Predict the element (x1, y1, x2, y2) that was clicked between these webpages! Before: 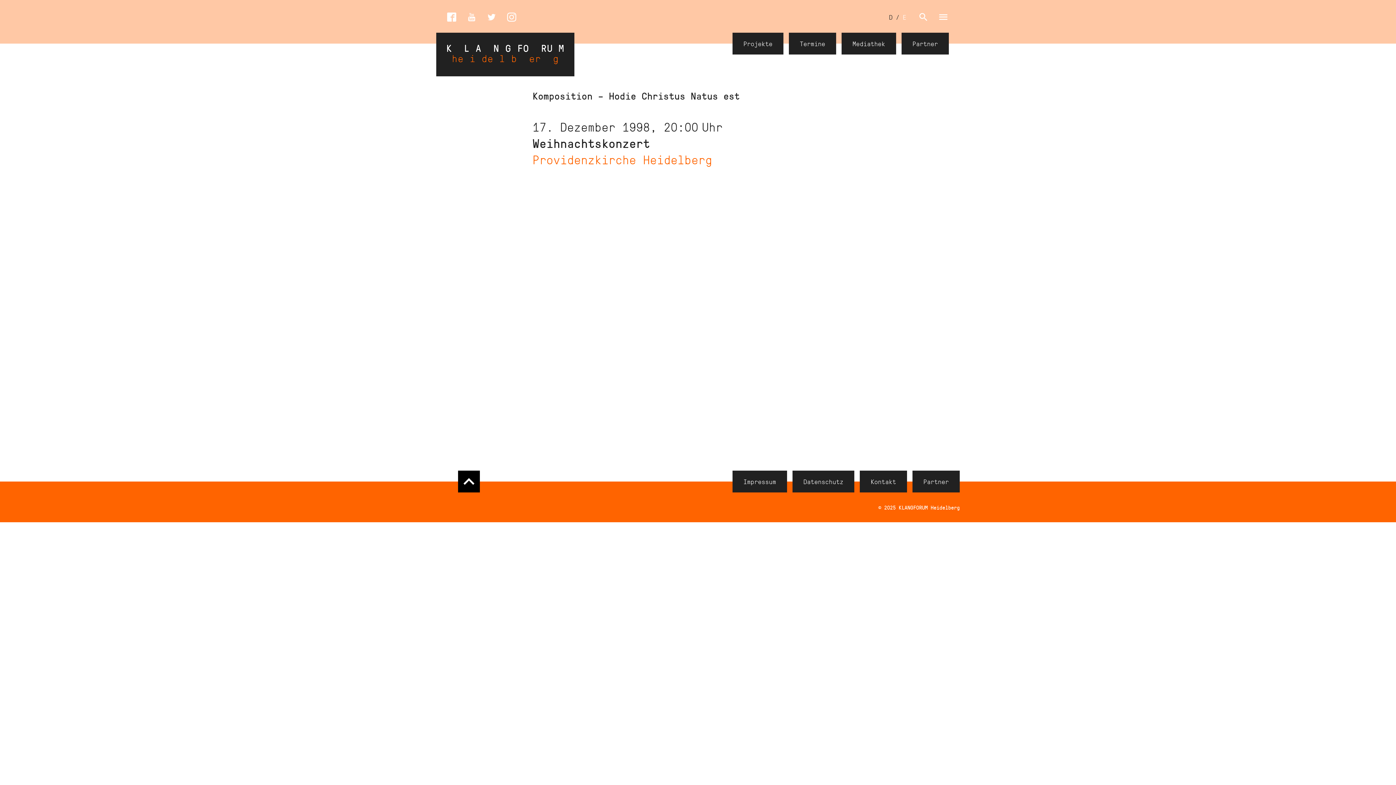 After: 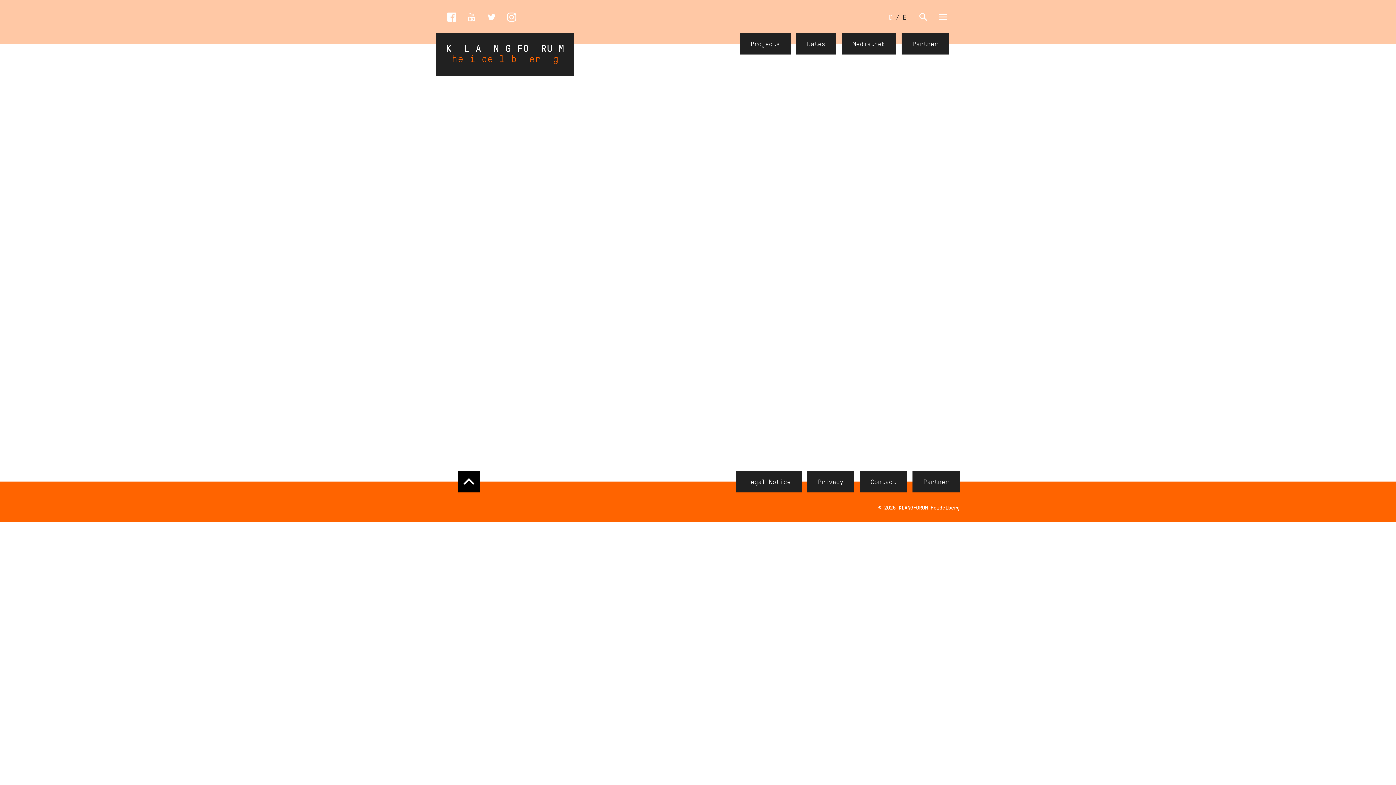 Action: bbox: (899, 10, 909, 23) label: E